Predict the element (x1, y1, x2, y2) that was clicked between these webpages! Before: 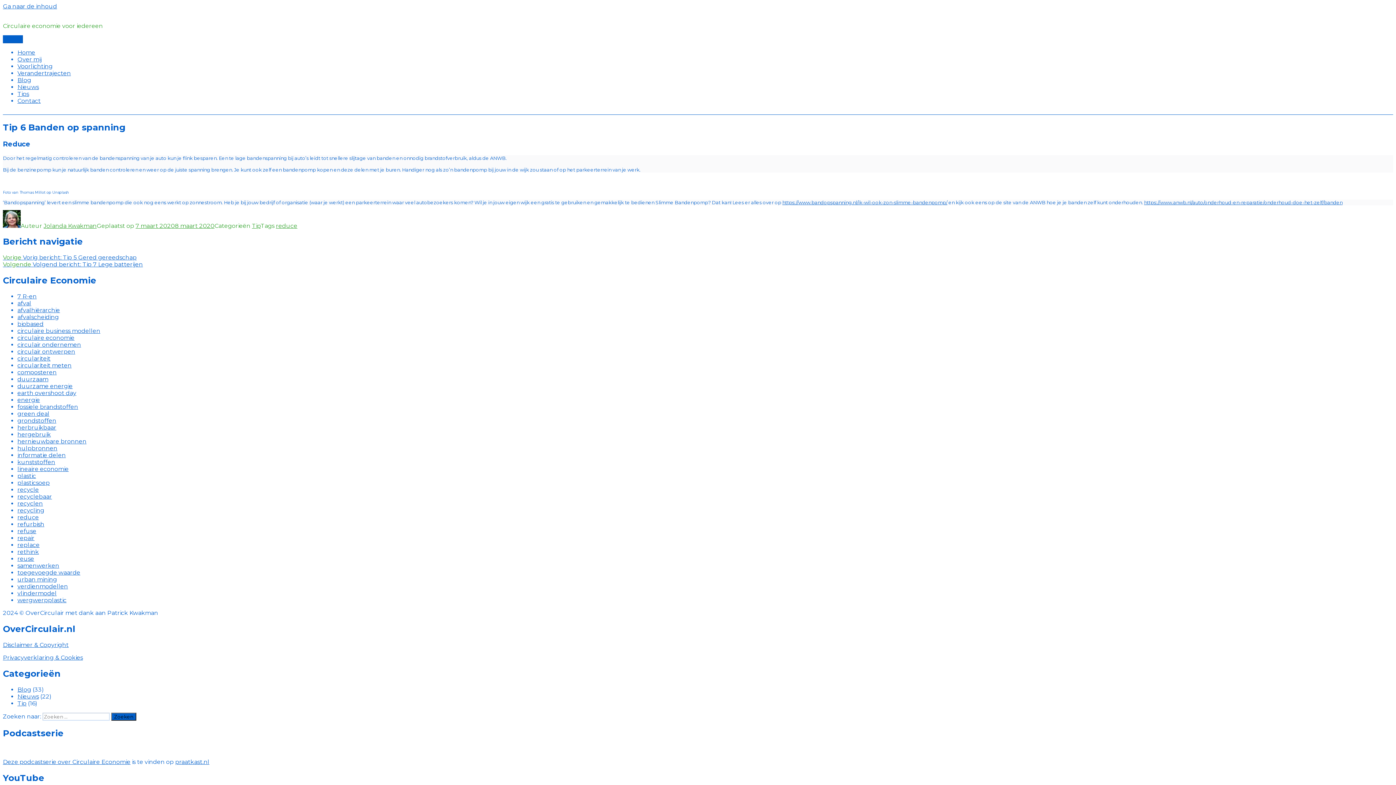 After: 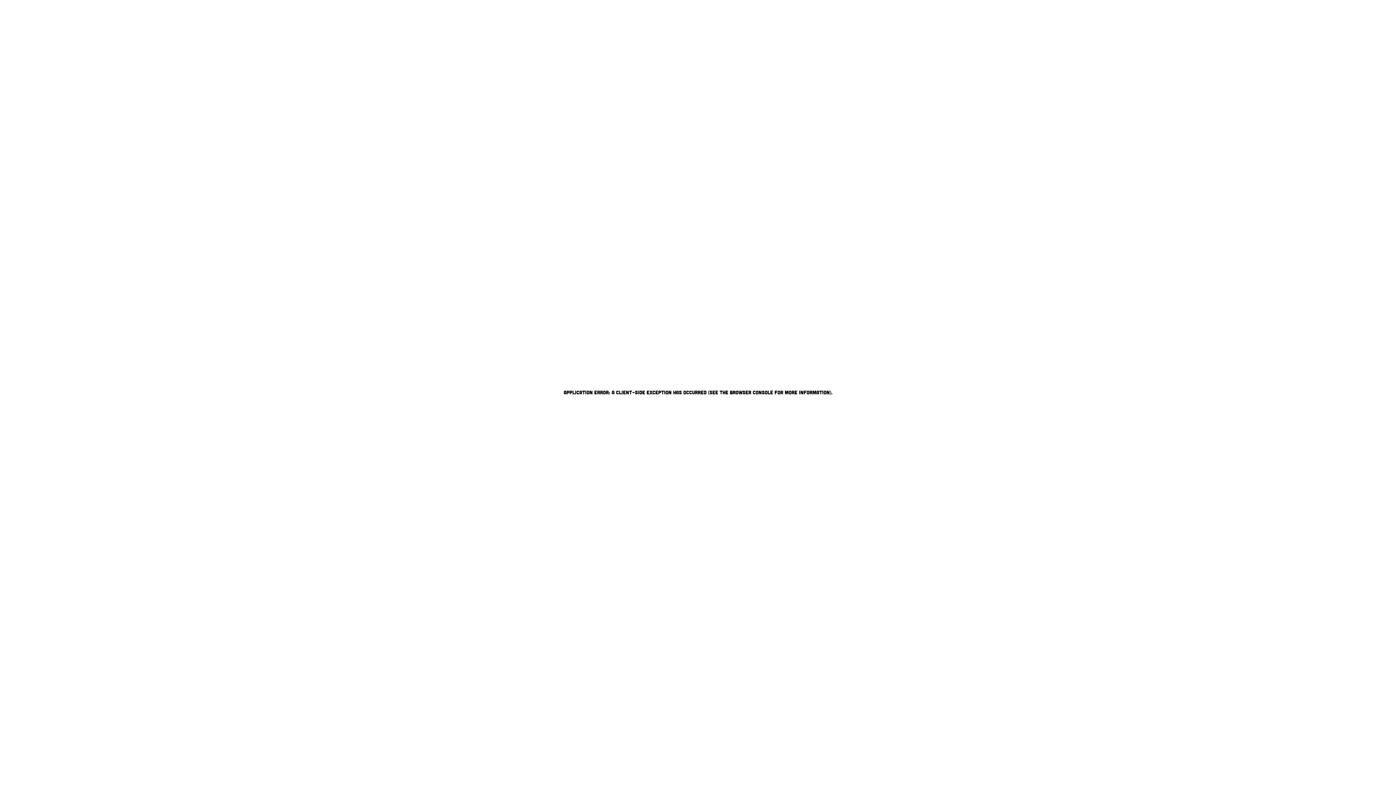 Action: bbox: (782, 199, 947, 205) label: https://www.bandopspanning.nl/ik-wil-ook-zon-slimme-bandenpomp/